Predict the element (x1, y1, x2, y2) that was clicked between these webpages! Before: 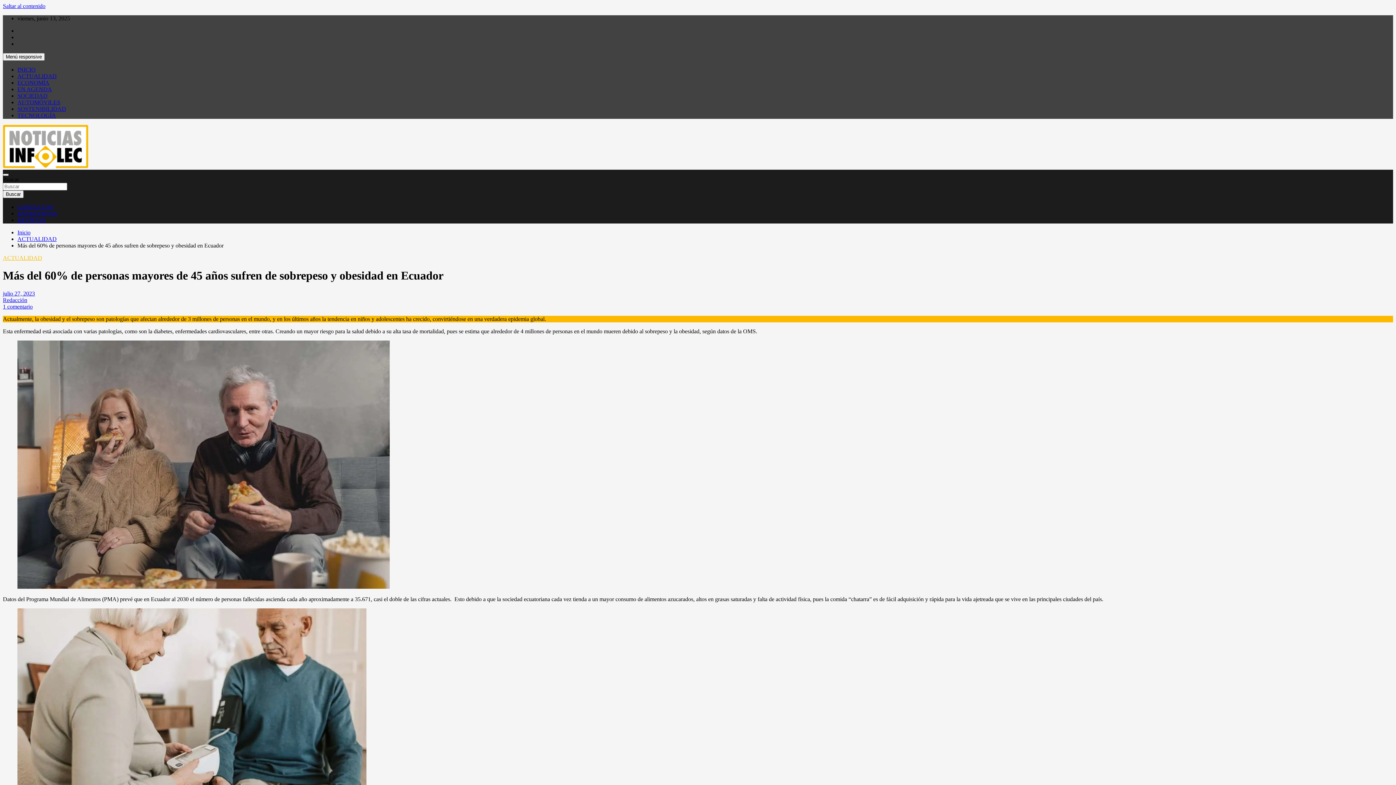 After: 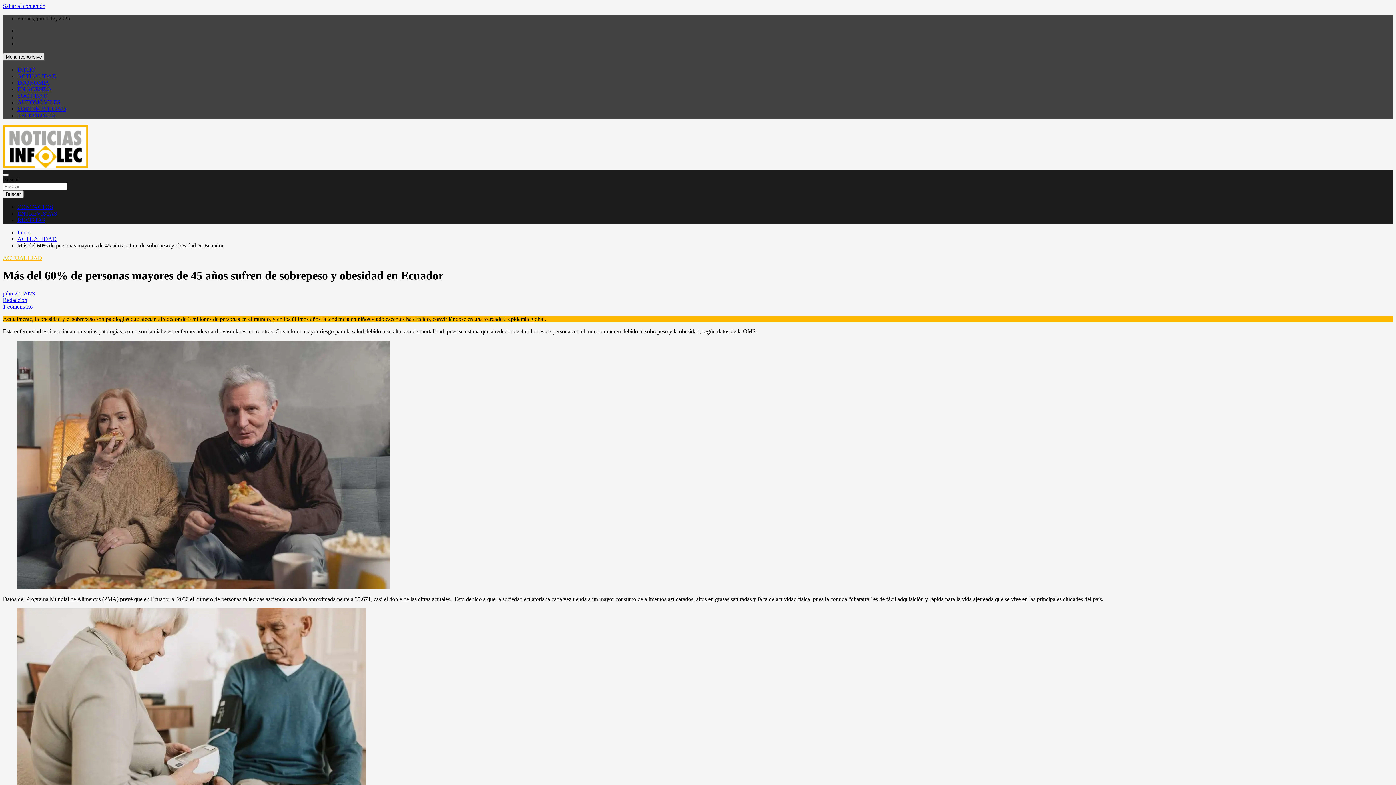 Action: label: Menú responsive bbox: (2, 53, 44, 60)